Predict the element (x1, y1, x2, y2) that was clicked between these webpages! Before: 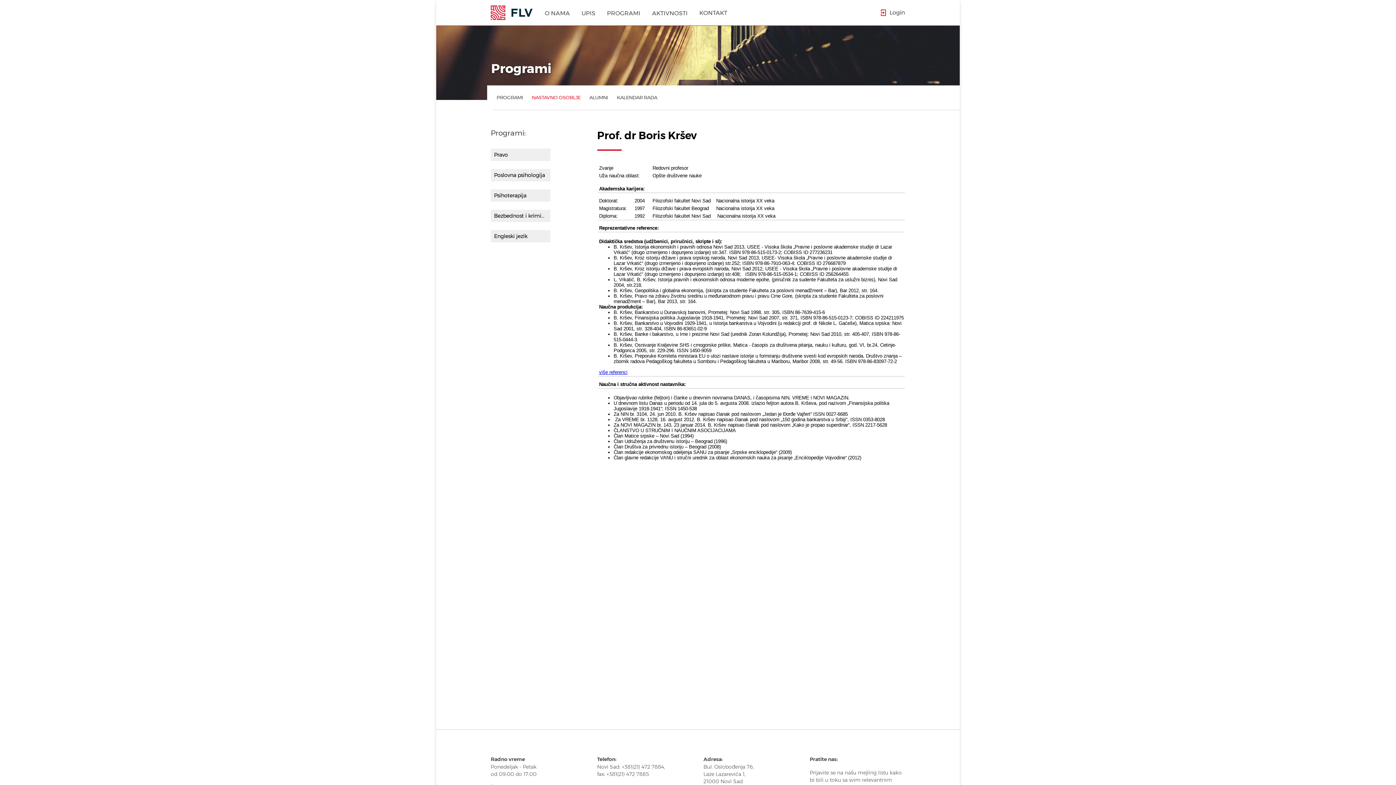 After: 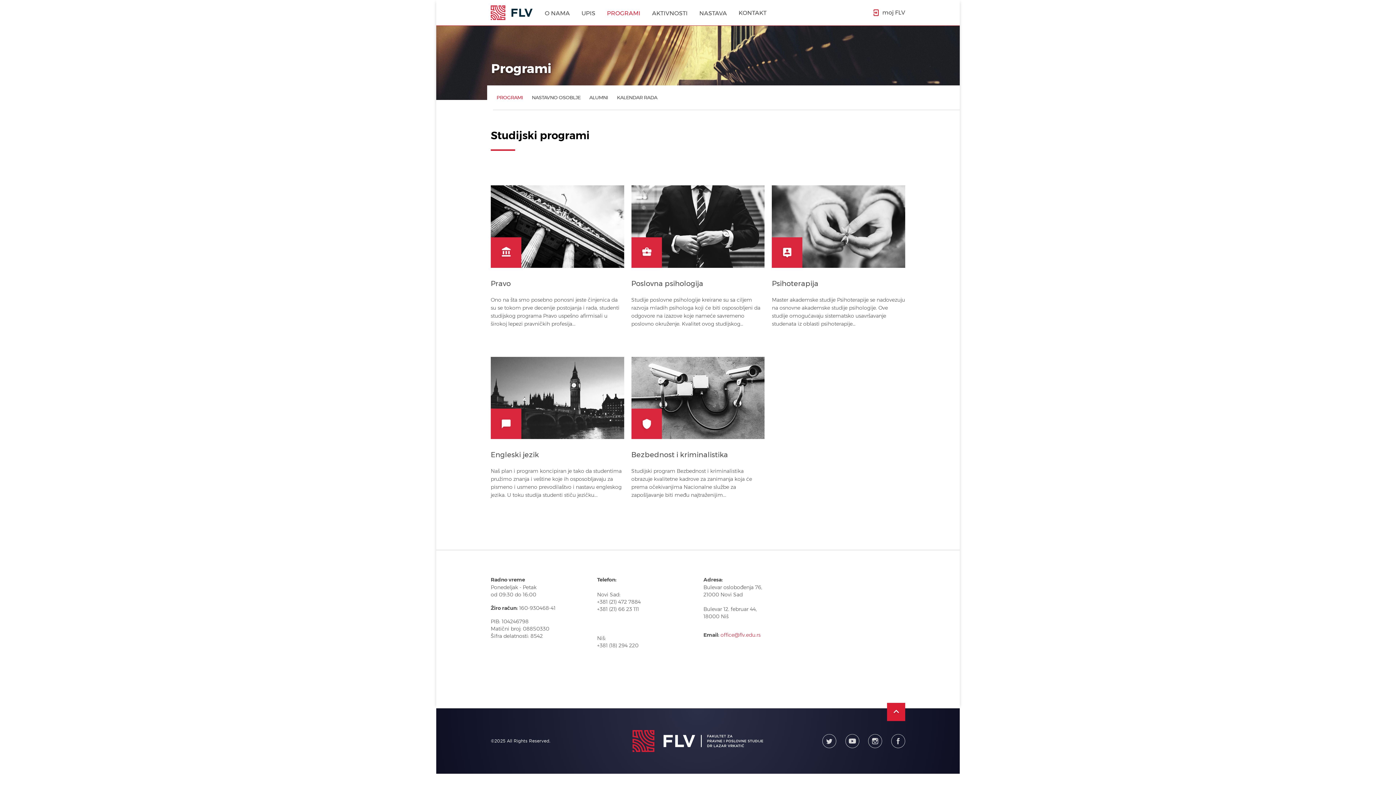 Action: label: PROGRAMI bbox: (601, 0, 646, 26)